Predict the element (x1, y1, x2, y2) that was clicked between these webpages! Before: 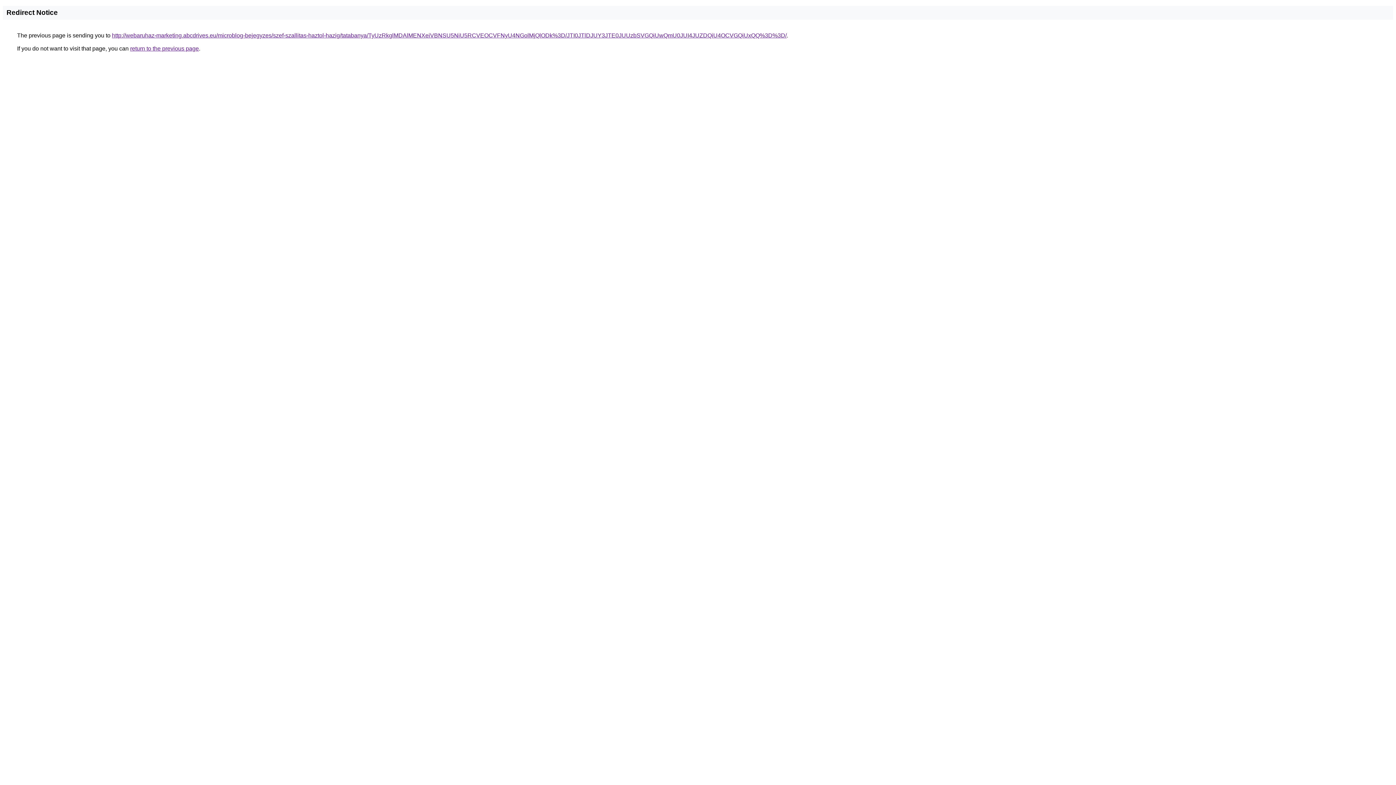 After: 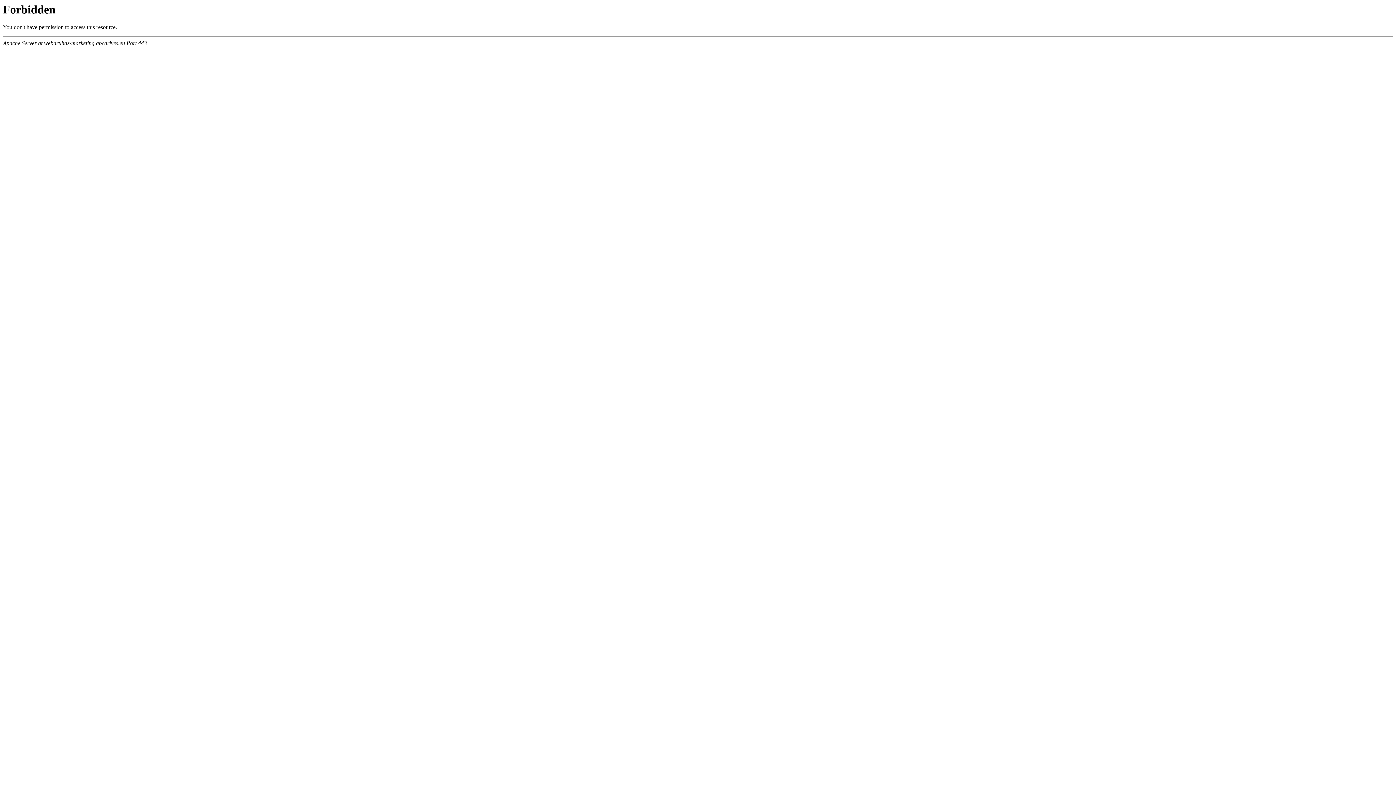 Action: label: http://webaruhaz-marketing.abcdrives.eu/microblog-bejegyzes/szef-szallitas-haztol-hazig/tatabanya/TyUzRkglMDAlMENXeiVBNSU5NiU5RCVEOCVFNyU4NGolMjQlODk%3D/JTI0JTlDJUY3JTE0JUUzbSVGQiUwQmU0JUI4JUZDQiU4OCVGQiUxQQ%3D%3D/ bbox: (112, 32, 786, 38)